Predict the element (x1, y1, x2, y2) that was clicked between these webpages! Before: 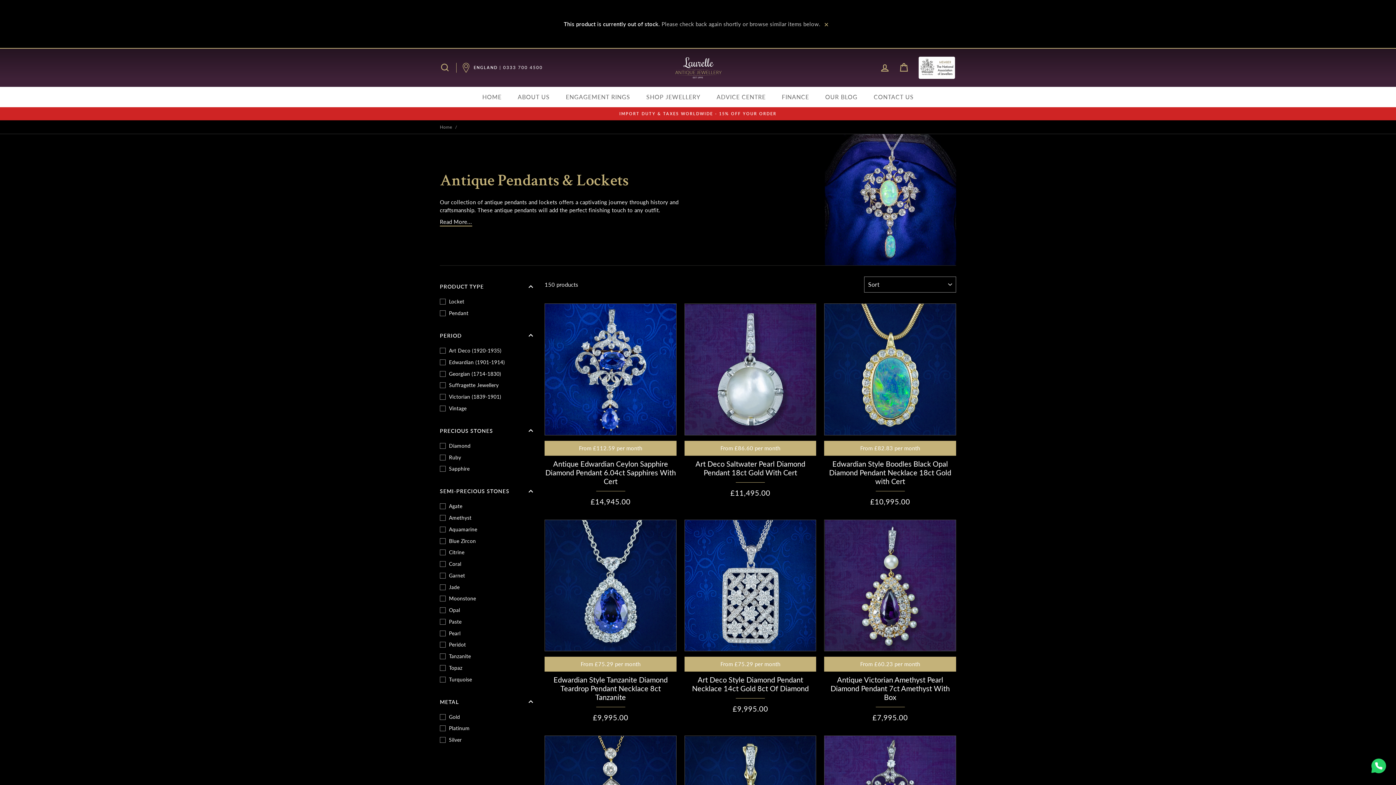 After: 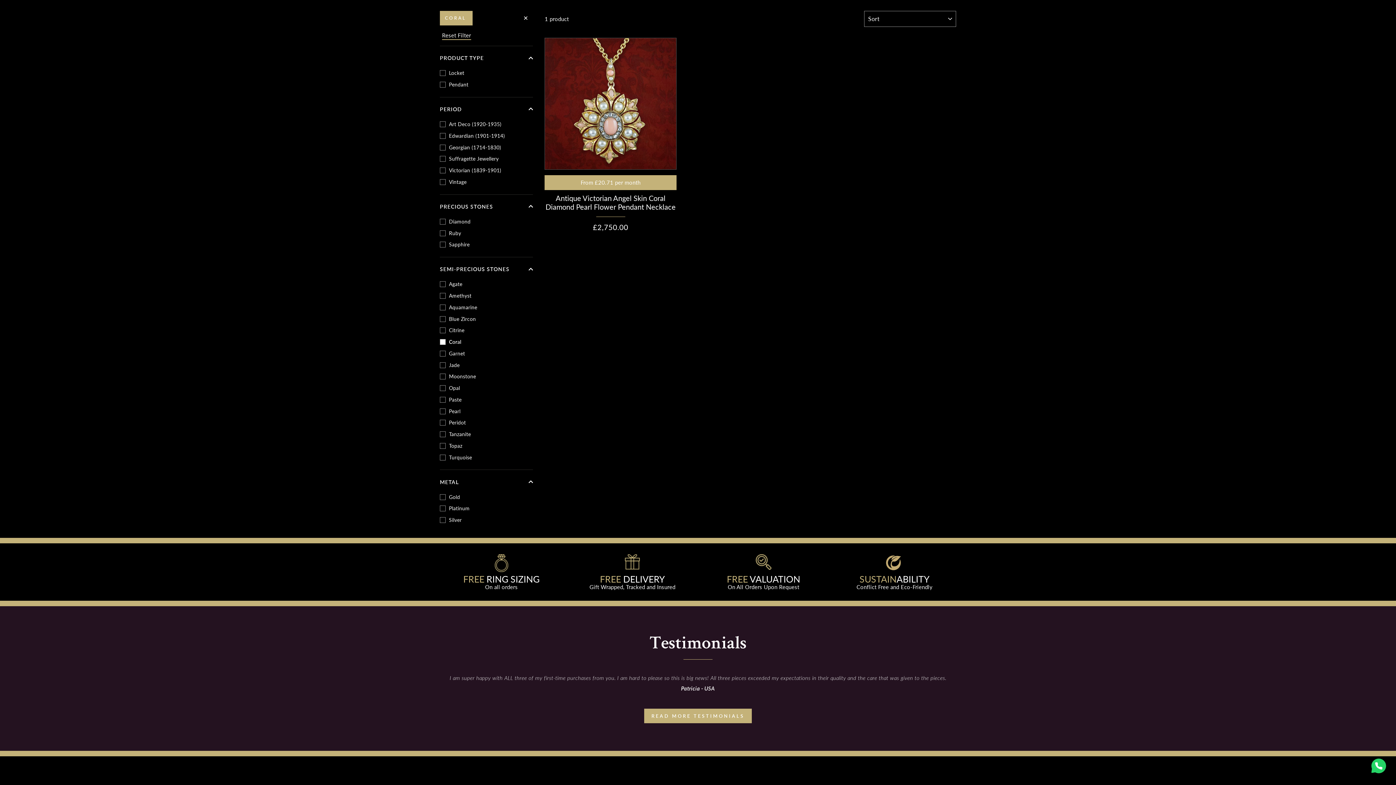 Action: label: Coral bbox: (440, 559, 533, 569)